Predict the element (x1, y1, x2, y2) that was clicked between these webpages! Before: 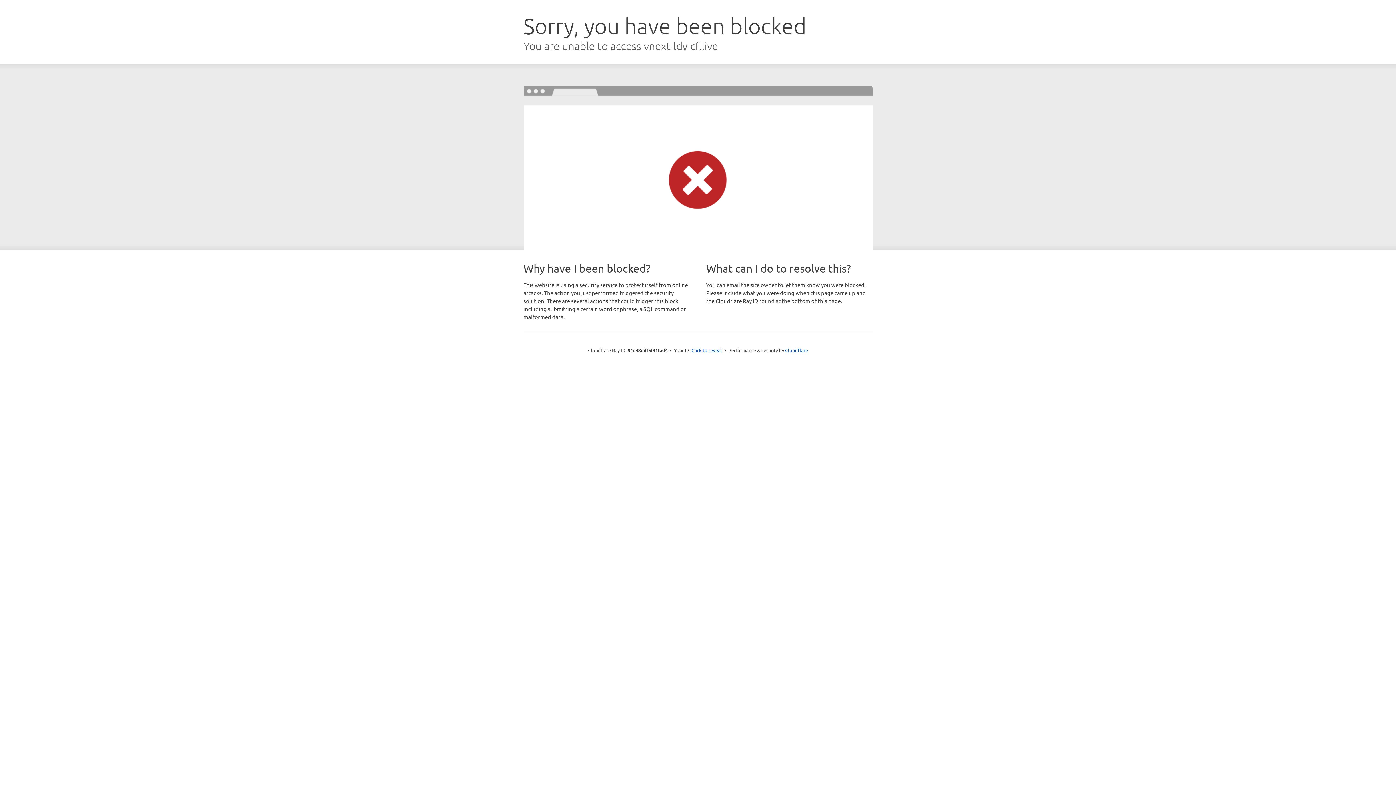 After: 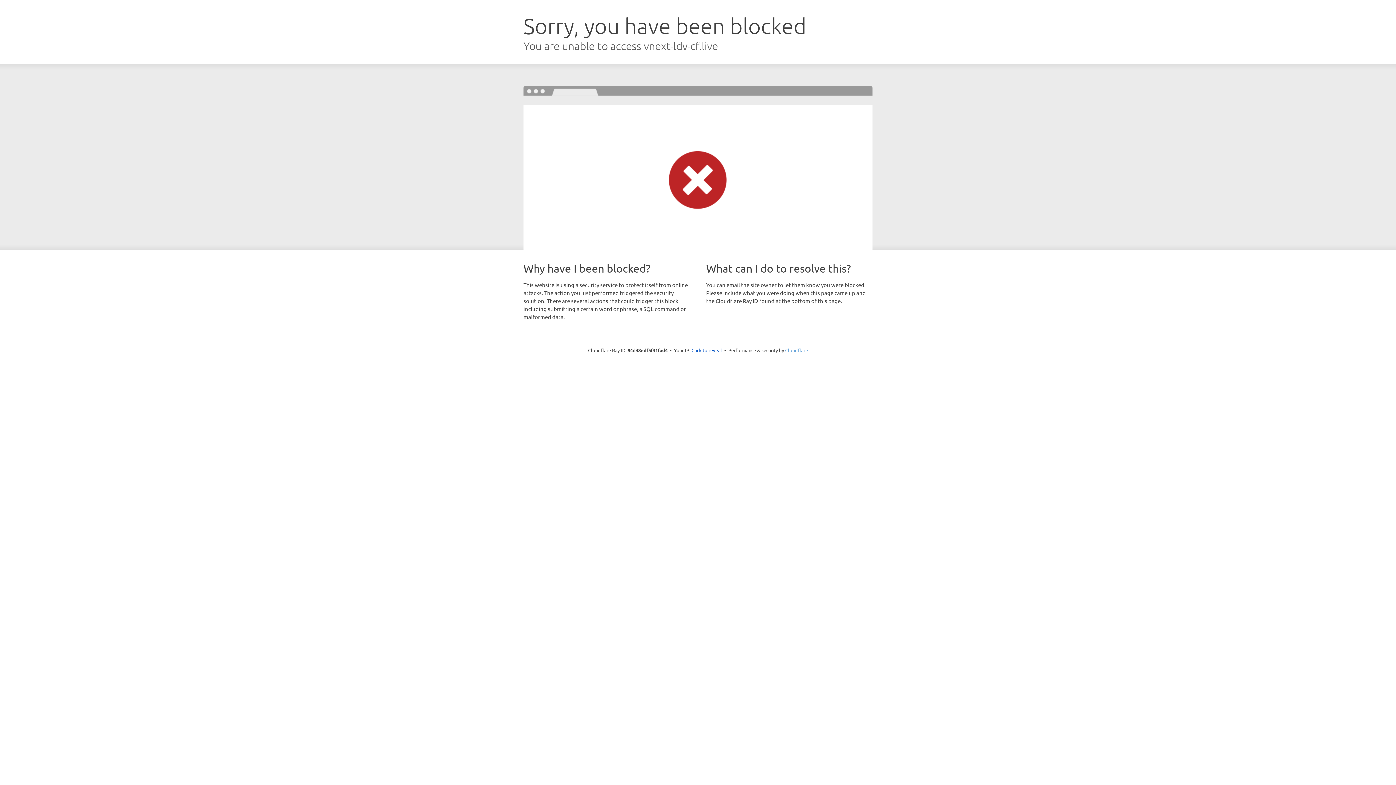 Action: bbox: (785, 347, 808, 353) label: Cloudflare